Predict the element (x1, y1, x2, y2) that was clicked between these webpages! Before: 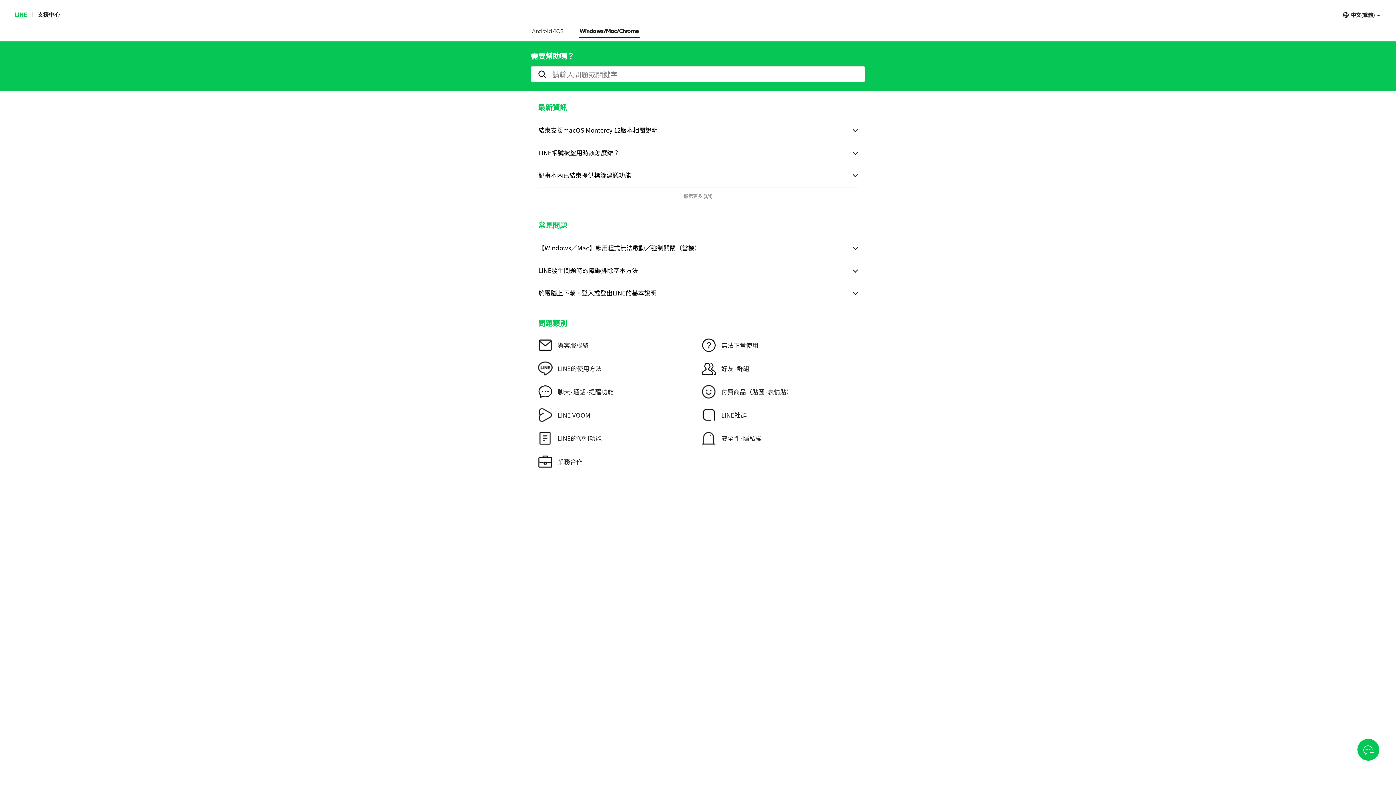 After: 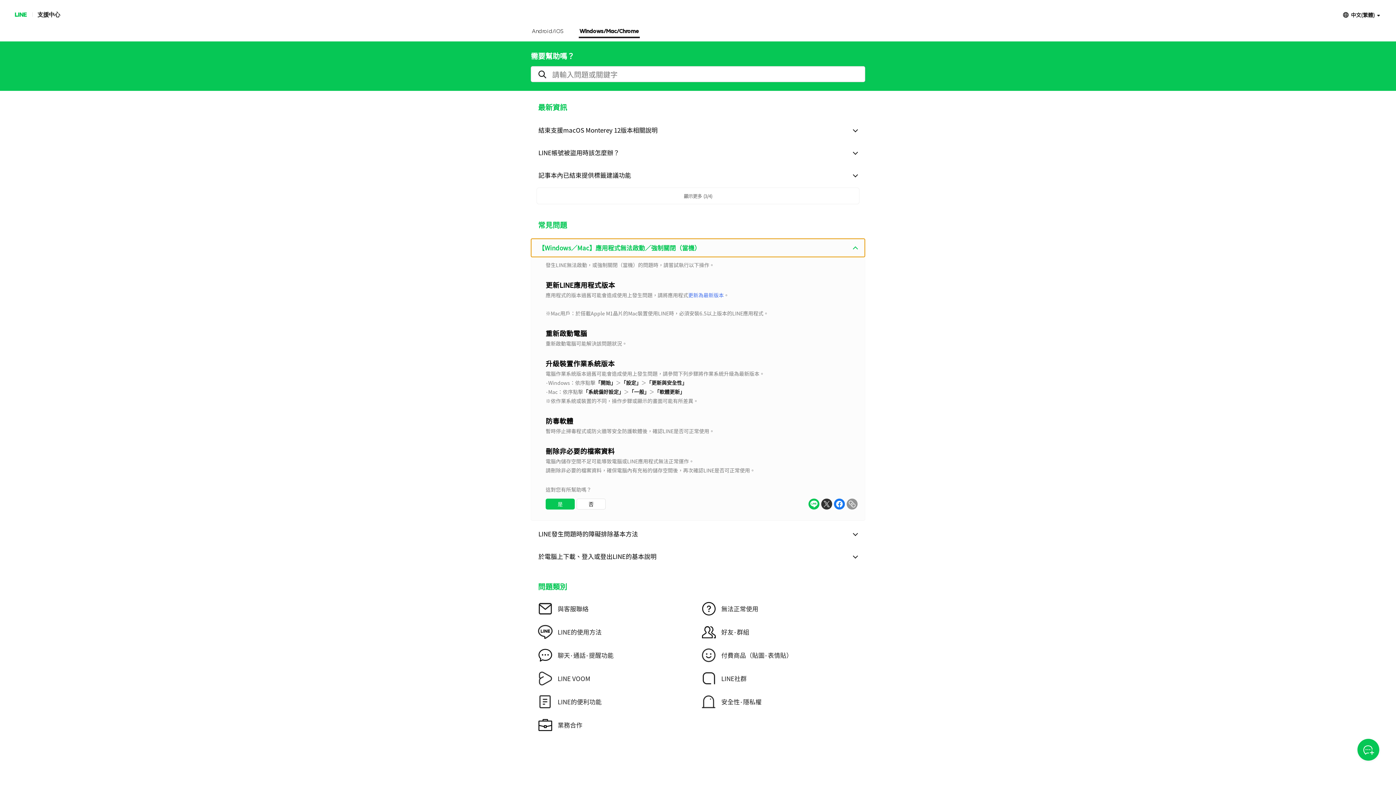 Action: bbox: (531, 238, 865, 257) label: 【Windows／Mac】應用程式無法啟動／強制關閉（當機）